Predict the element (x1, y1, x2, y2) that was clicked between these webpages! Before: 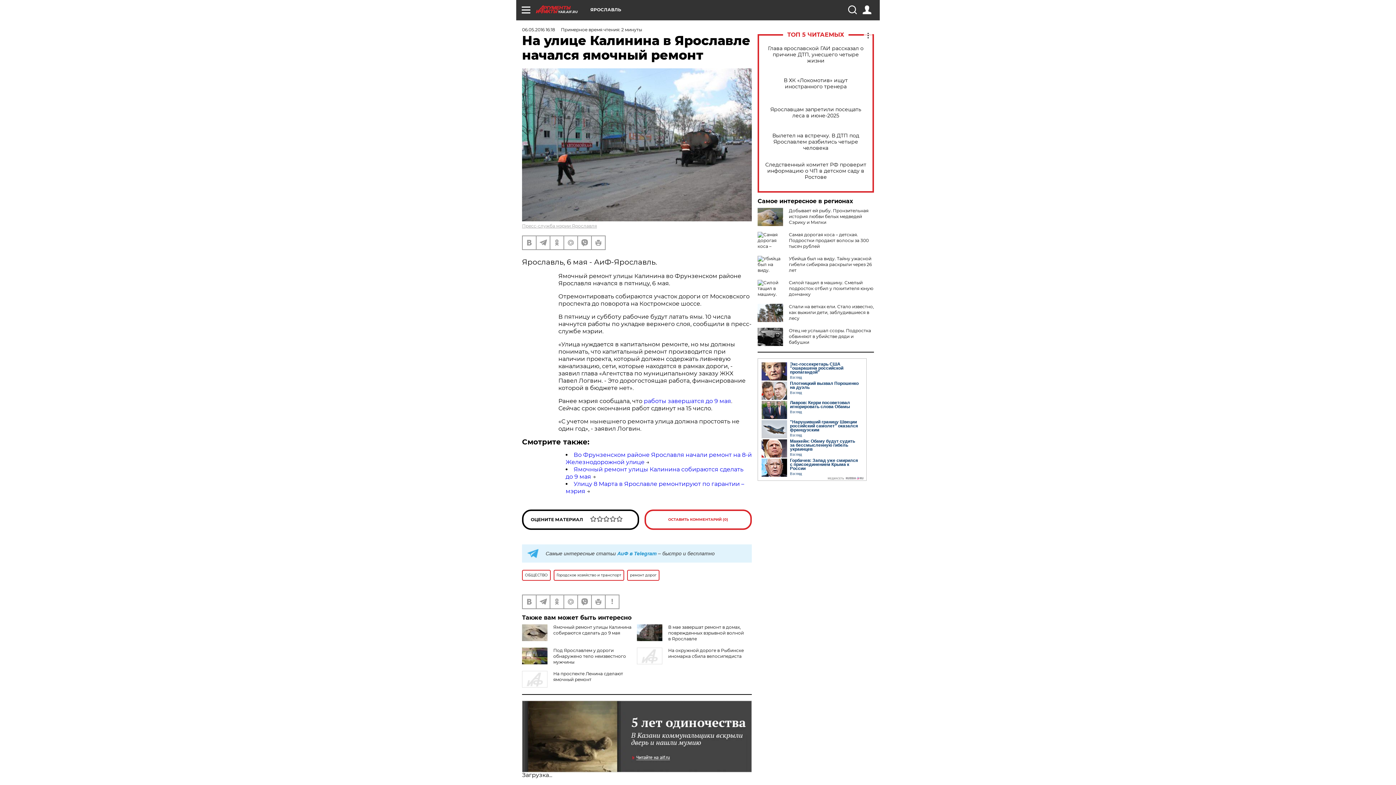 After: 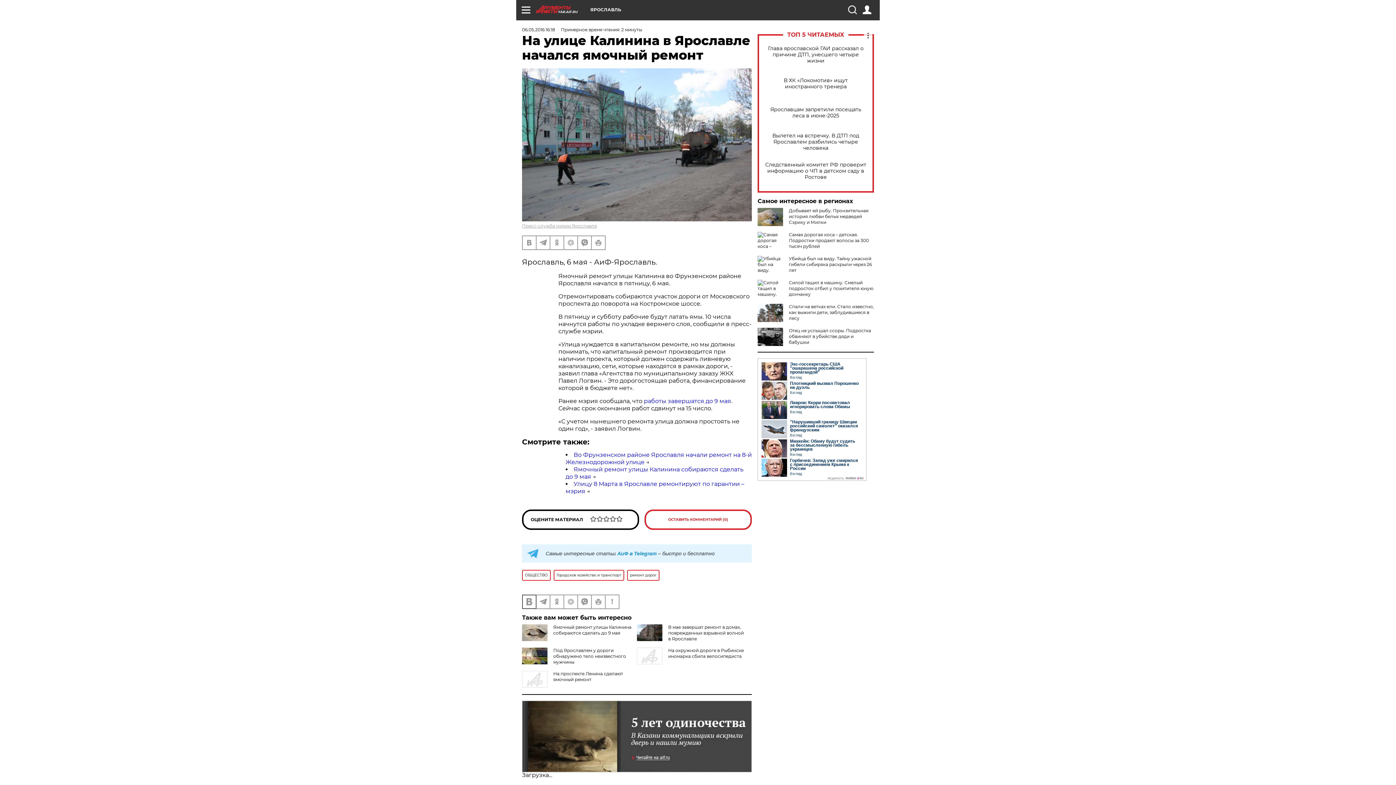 Action: bbox: (522, 595, 536, 608)